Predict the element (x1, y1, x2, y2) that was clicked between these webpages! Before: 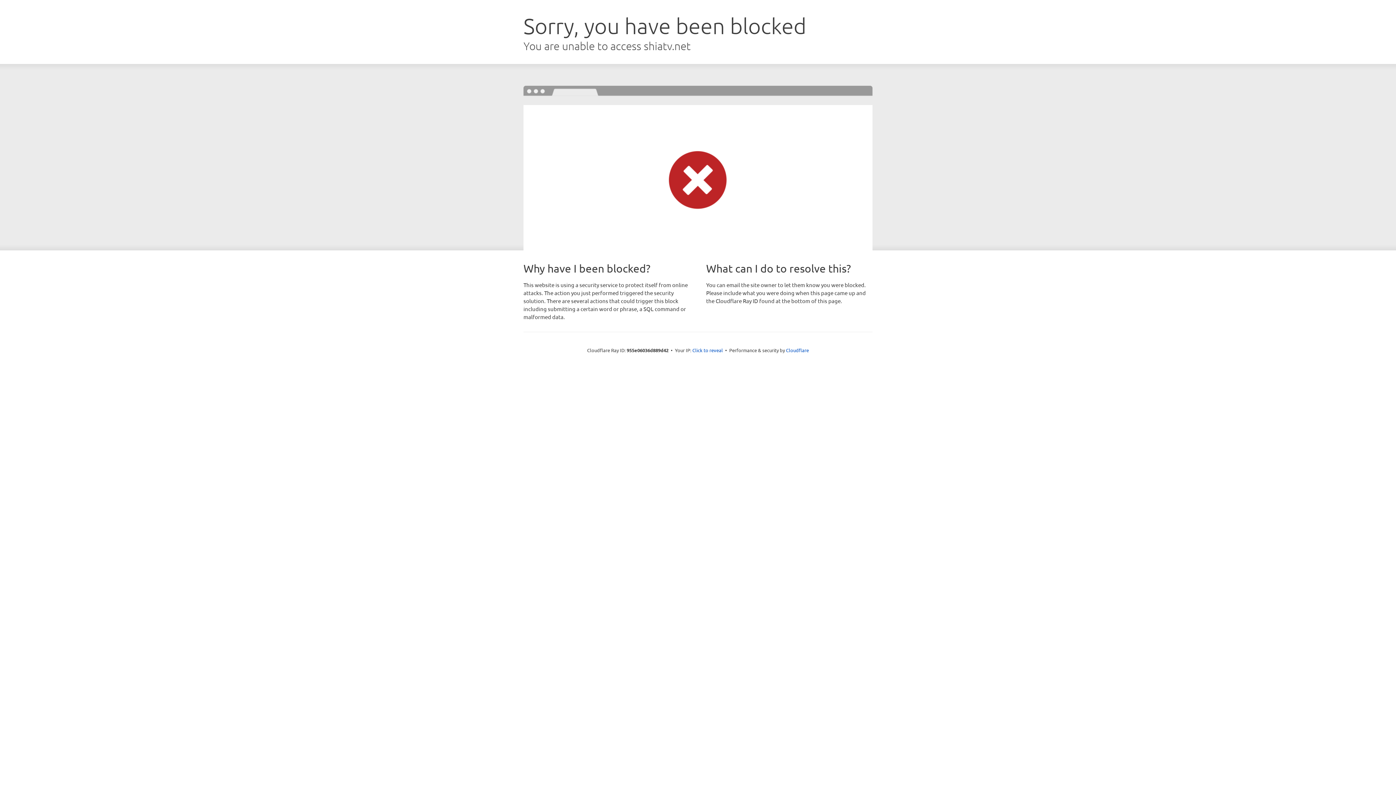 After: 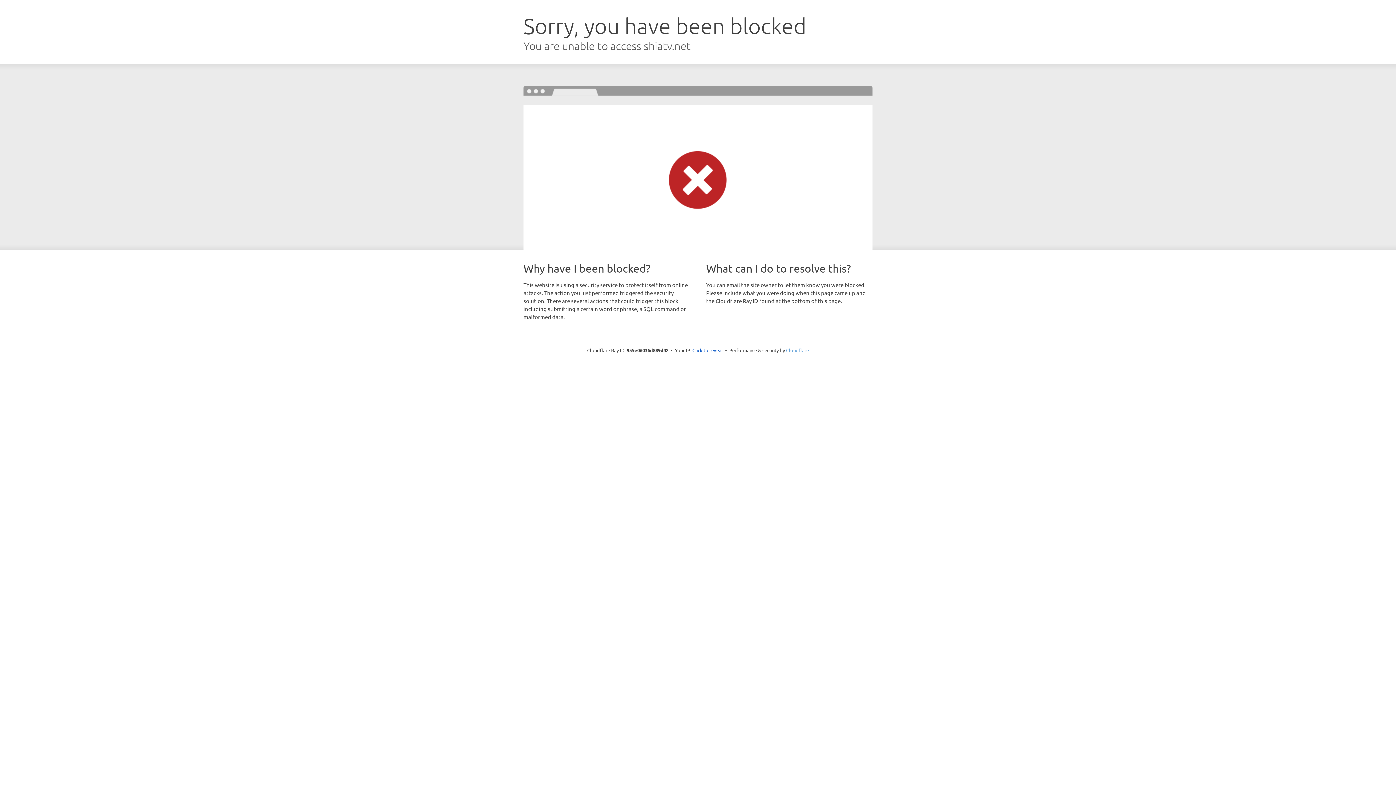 Action: bbox: (786, 347, 809, 353) label: Cloudflare